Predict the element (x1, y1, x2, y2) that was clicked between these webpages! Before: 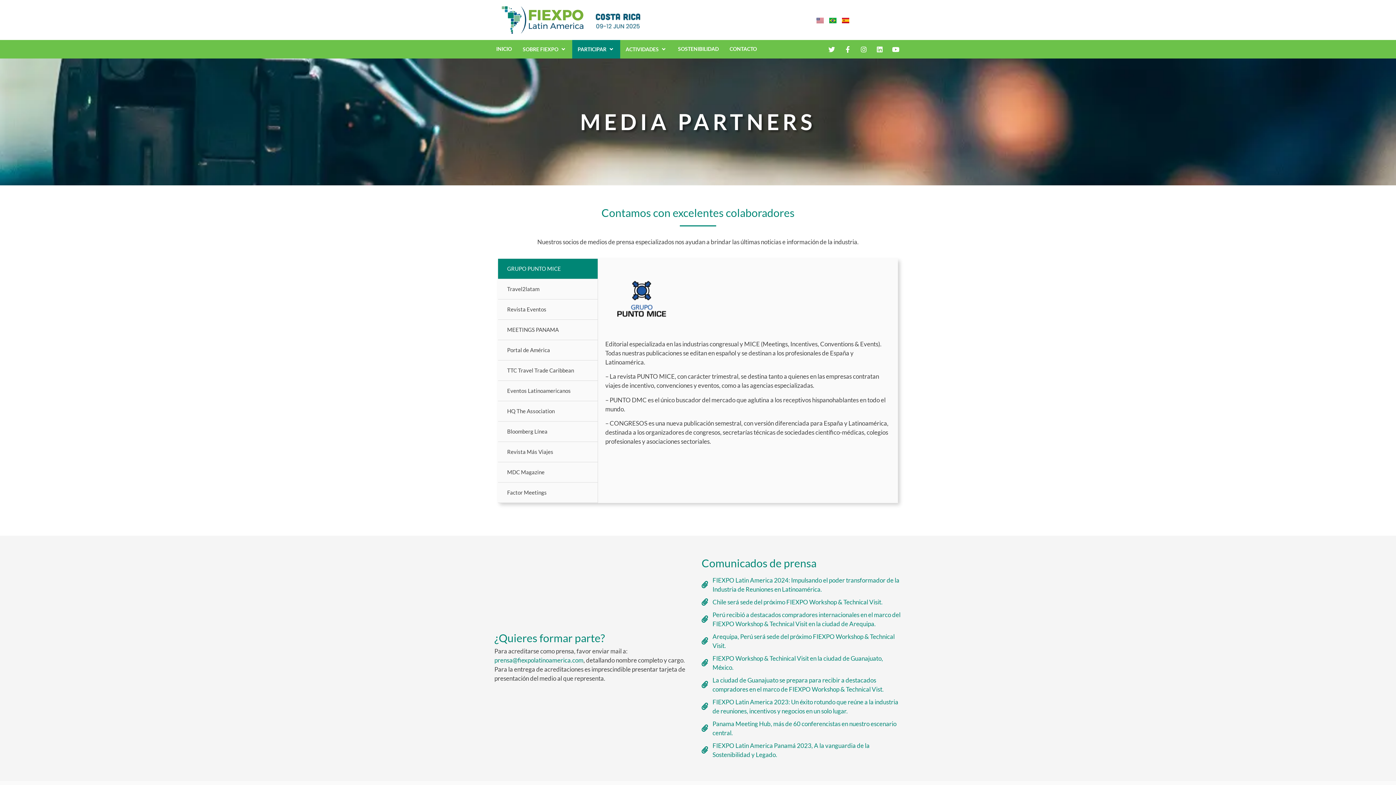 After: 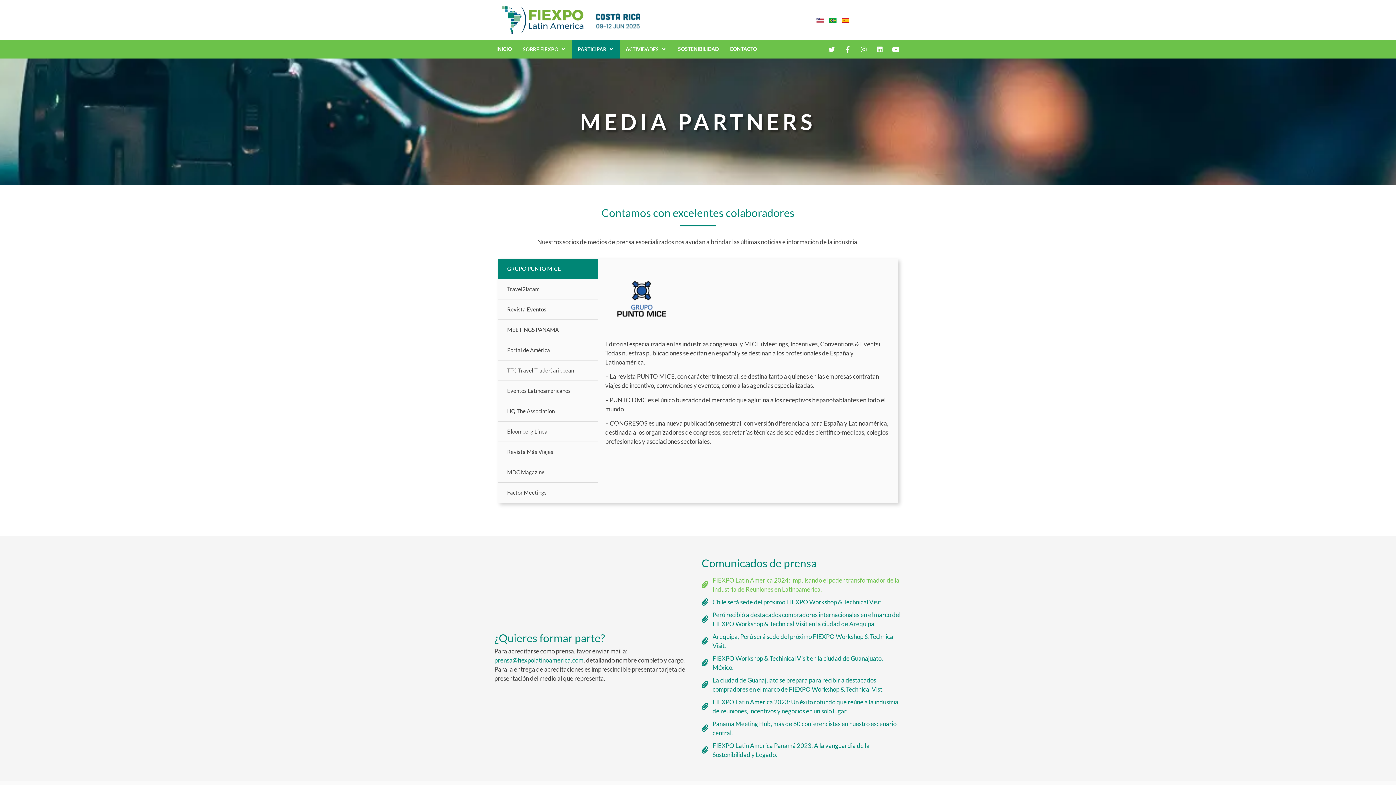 Action: bbox: (701, 576, 901, 594) label: FIEXPO Latin America 2024: Impulsando el poder transformador de la Industria de Reuniones en Latinoamérica.